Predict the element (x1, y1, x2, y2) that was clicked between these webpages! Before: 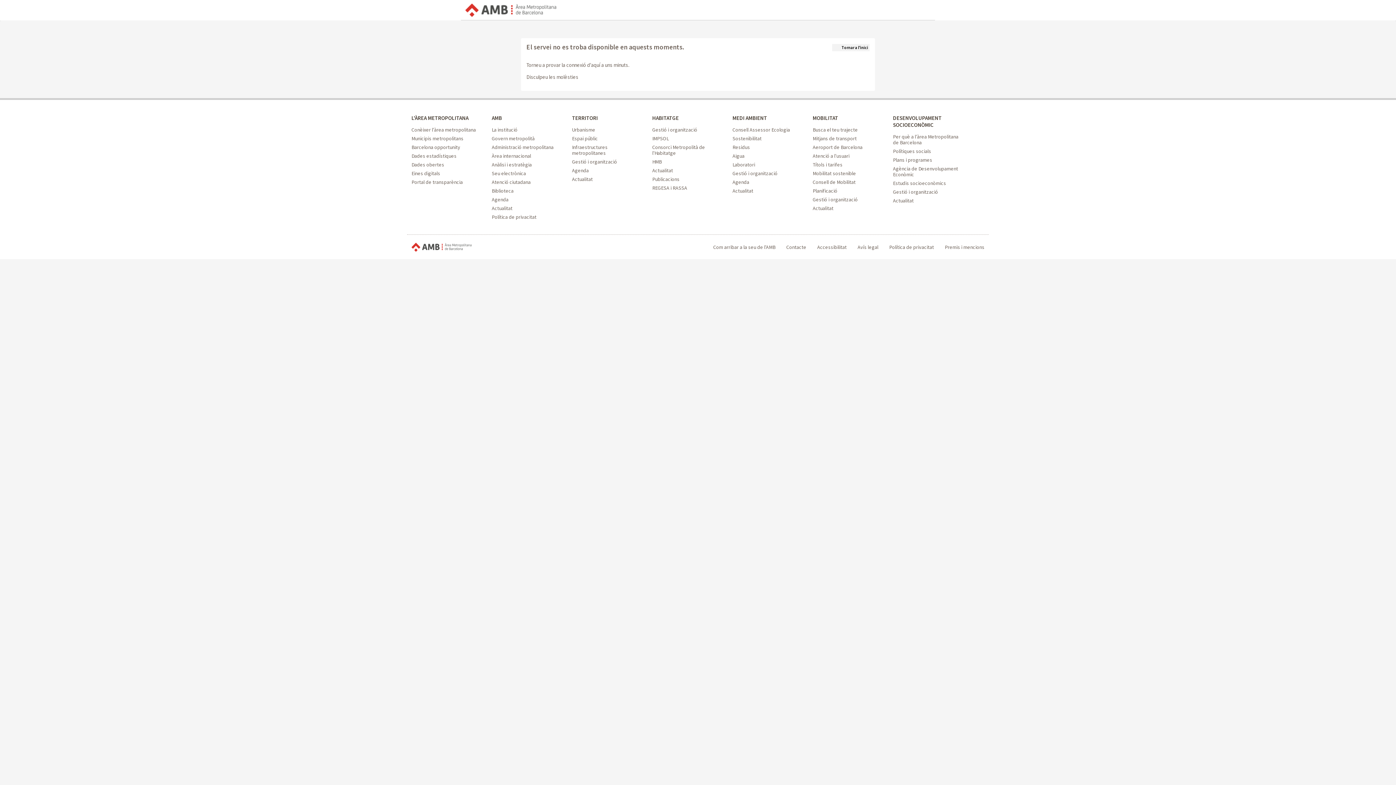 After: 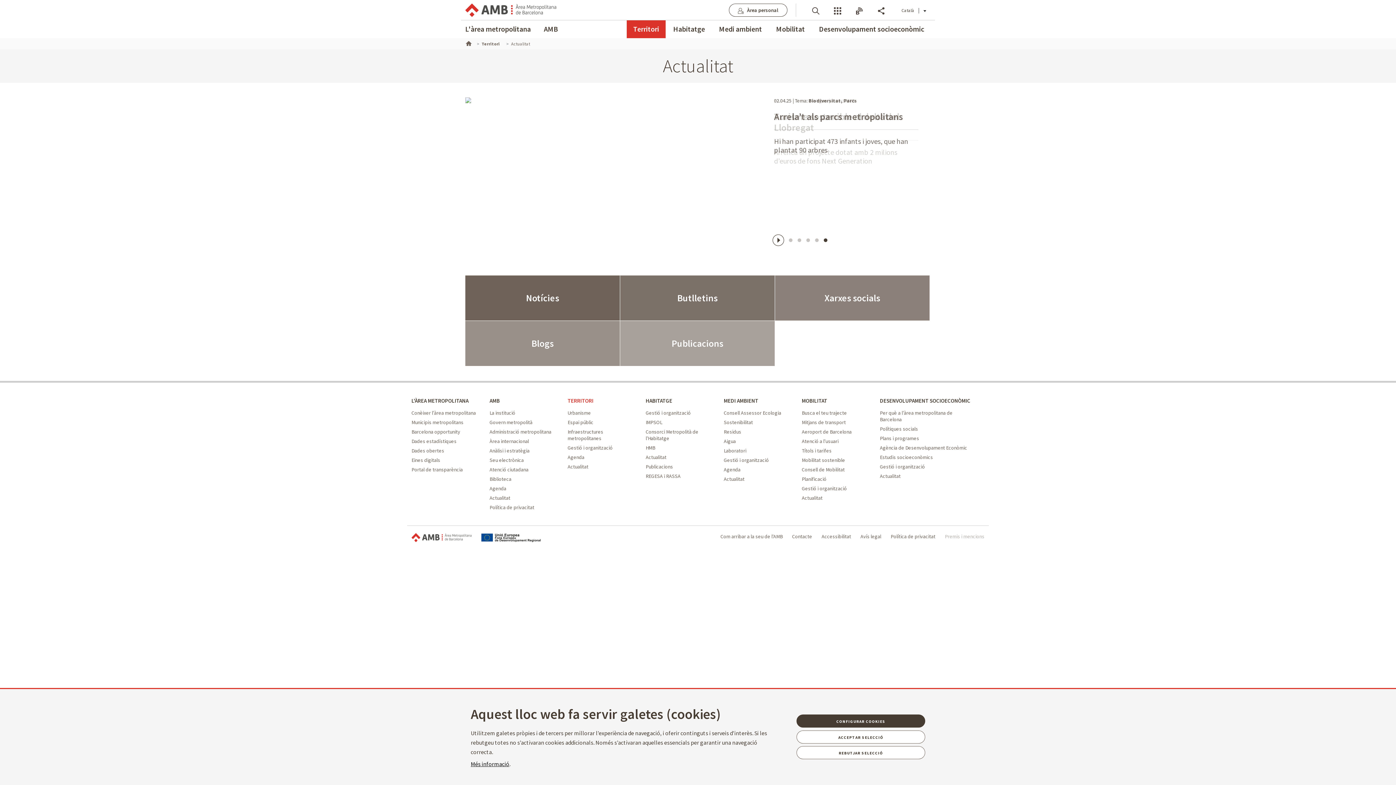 Action: label: Actualitat bbox: (572, 175, 592, 182)